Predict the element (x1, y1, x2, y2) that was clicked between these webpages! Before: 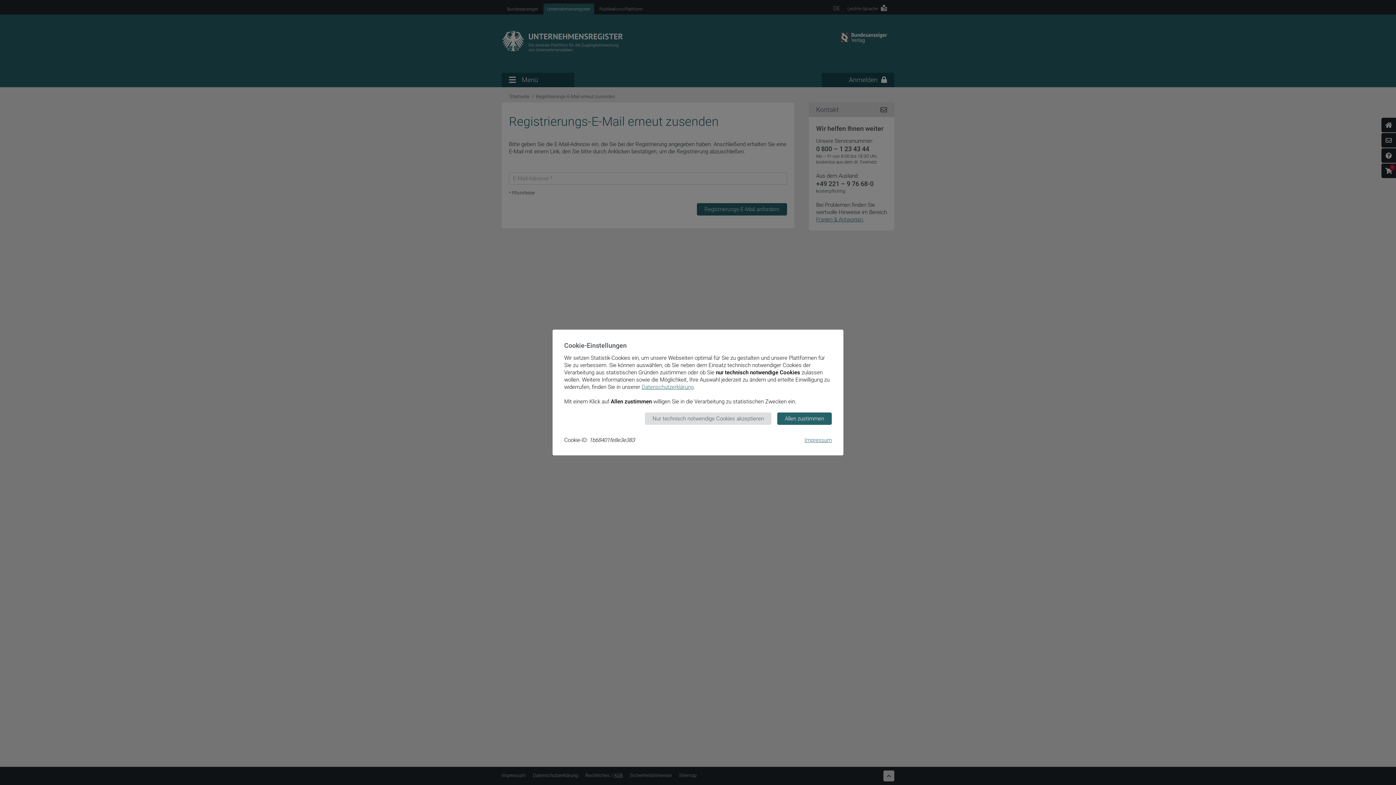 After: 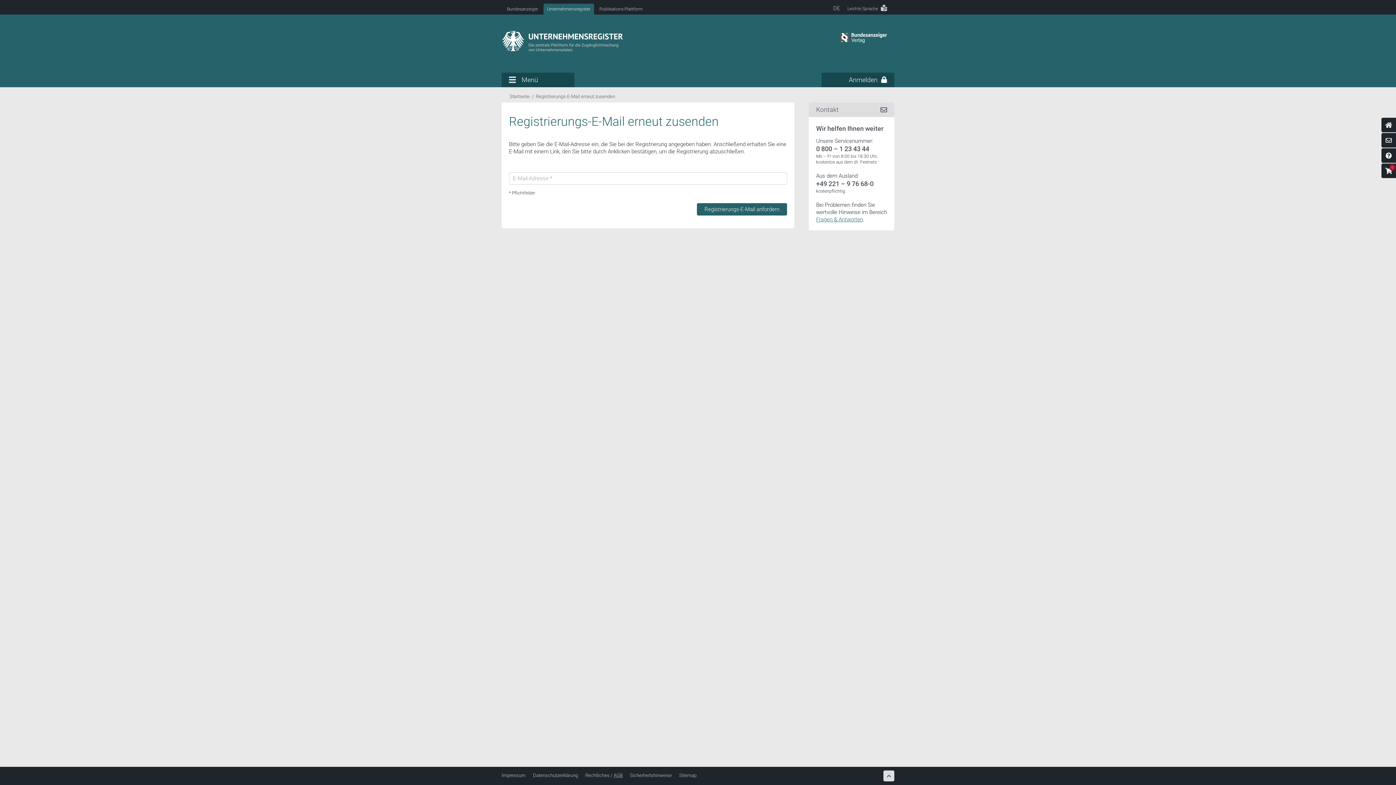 Action: bbox: (645, 412, 771, 425) label: Nur technisch notwendige Cookies akzeptieren